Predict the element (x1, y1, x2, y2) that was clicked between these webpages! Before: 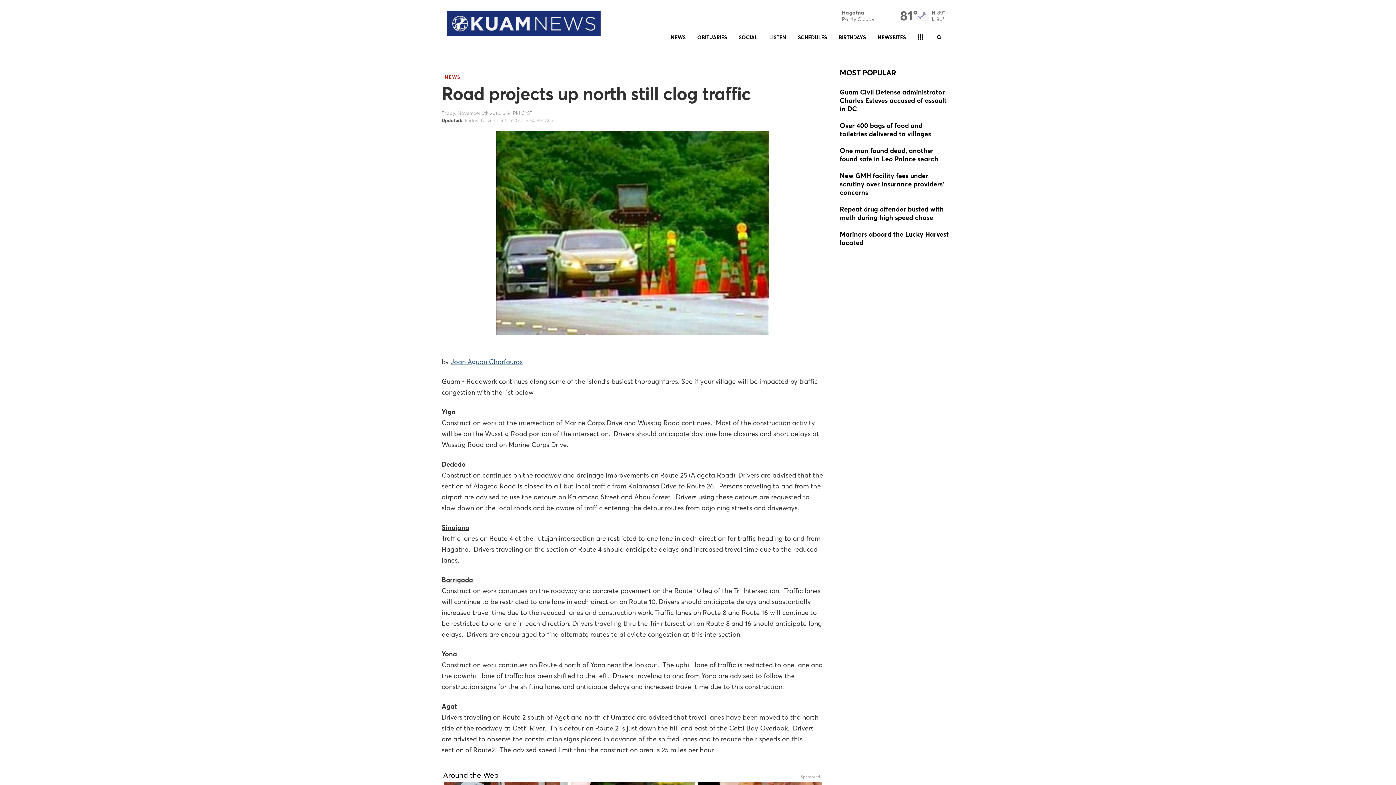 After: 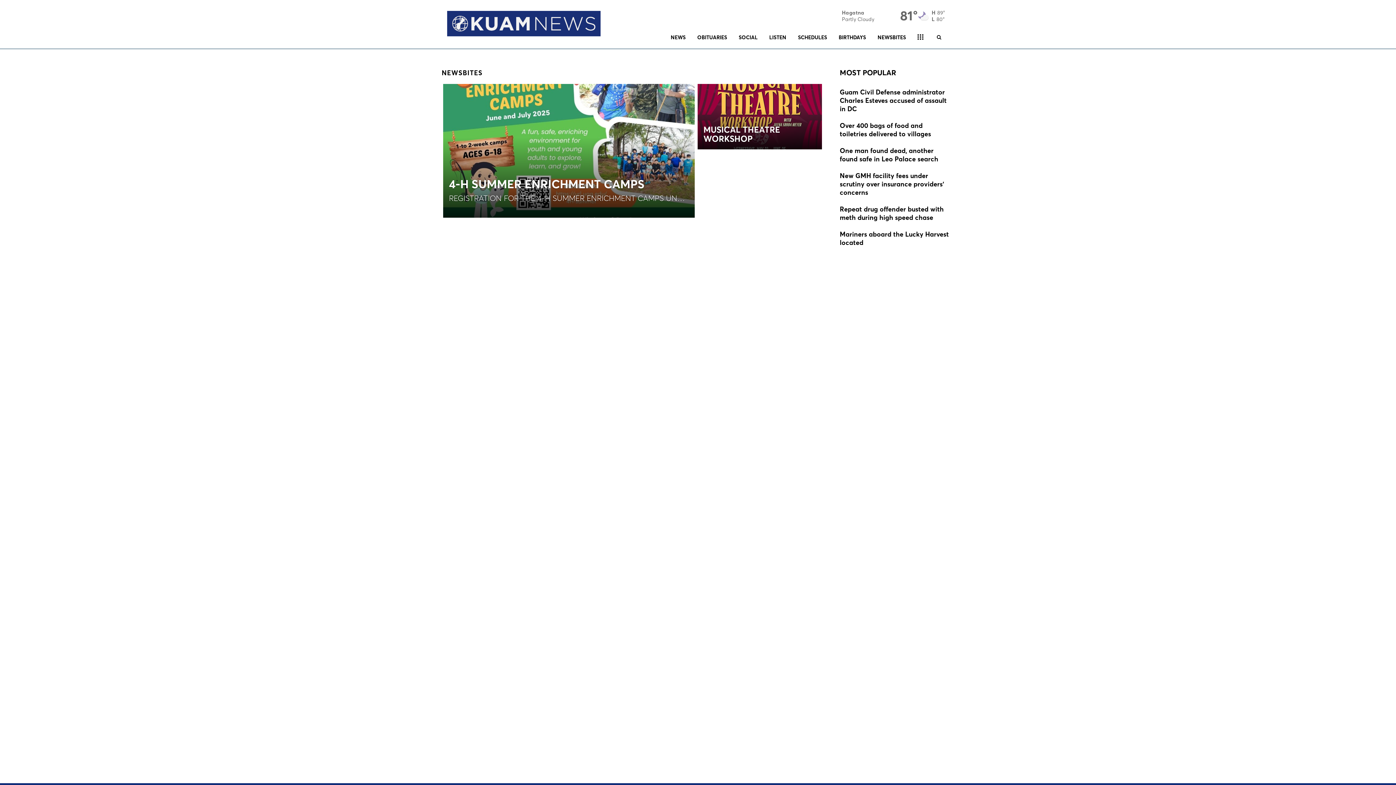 Action: bbox: (872, 26, 912, 48) label: NEWSBITES